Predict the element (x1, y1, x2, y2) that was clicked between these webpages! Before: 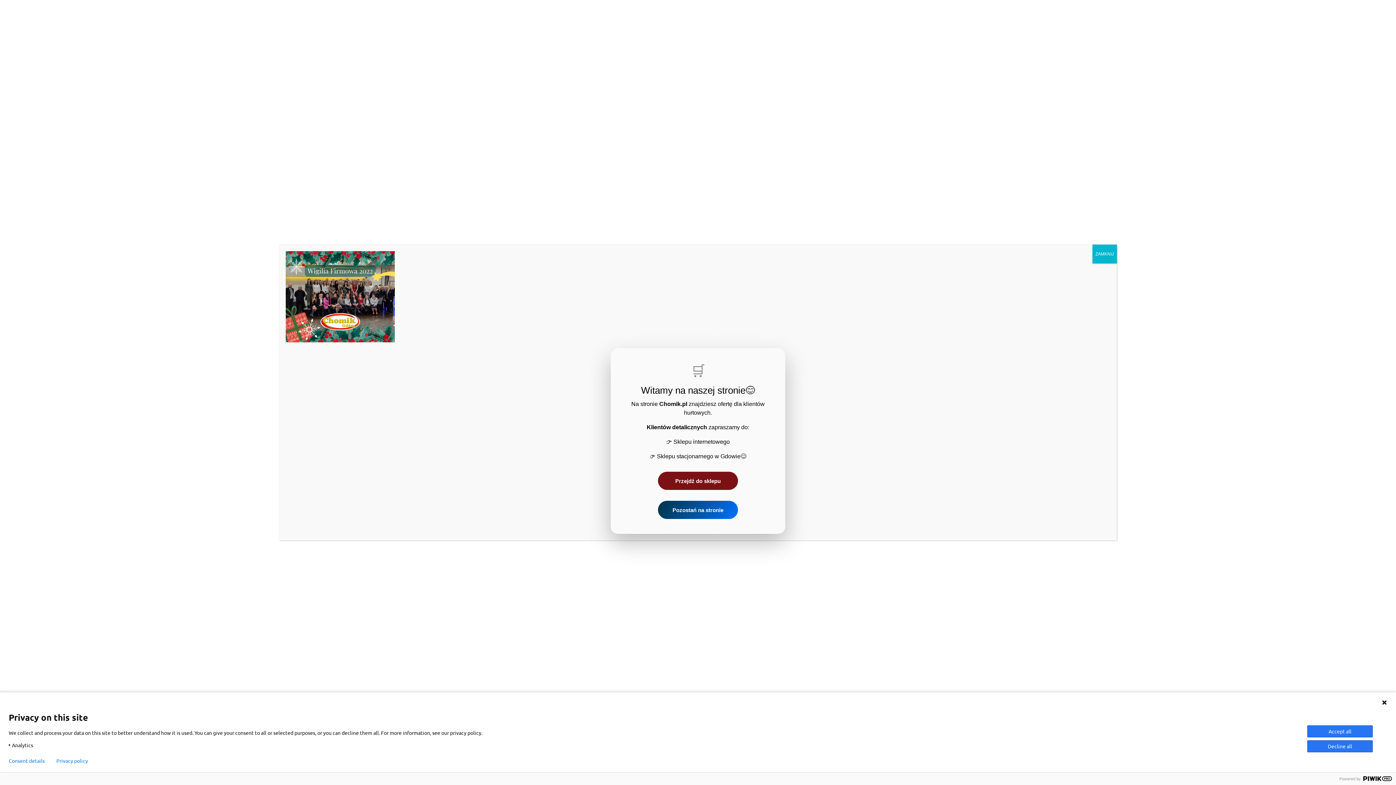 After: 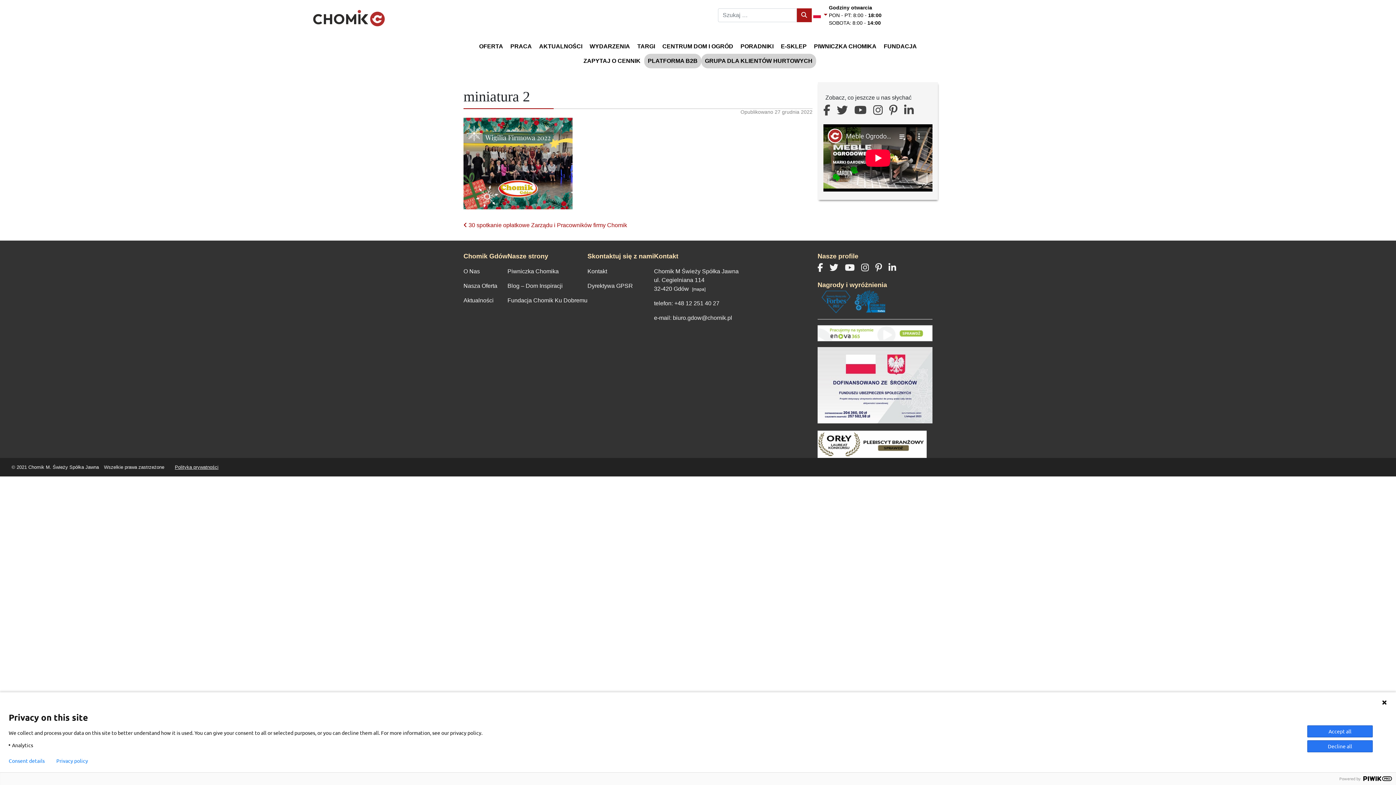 Action: bbox: (658, 501, 738, 519) label: Pozostań na stronie
